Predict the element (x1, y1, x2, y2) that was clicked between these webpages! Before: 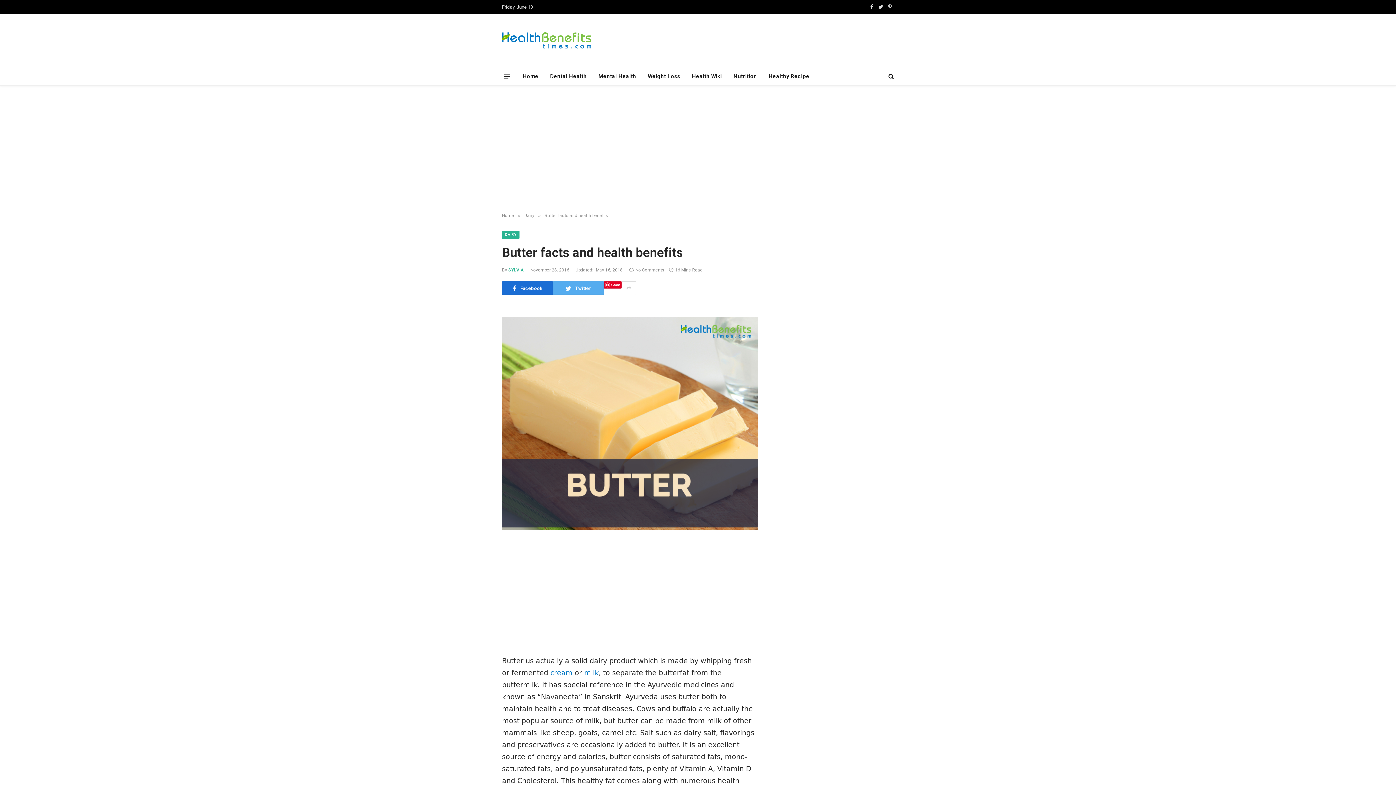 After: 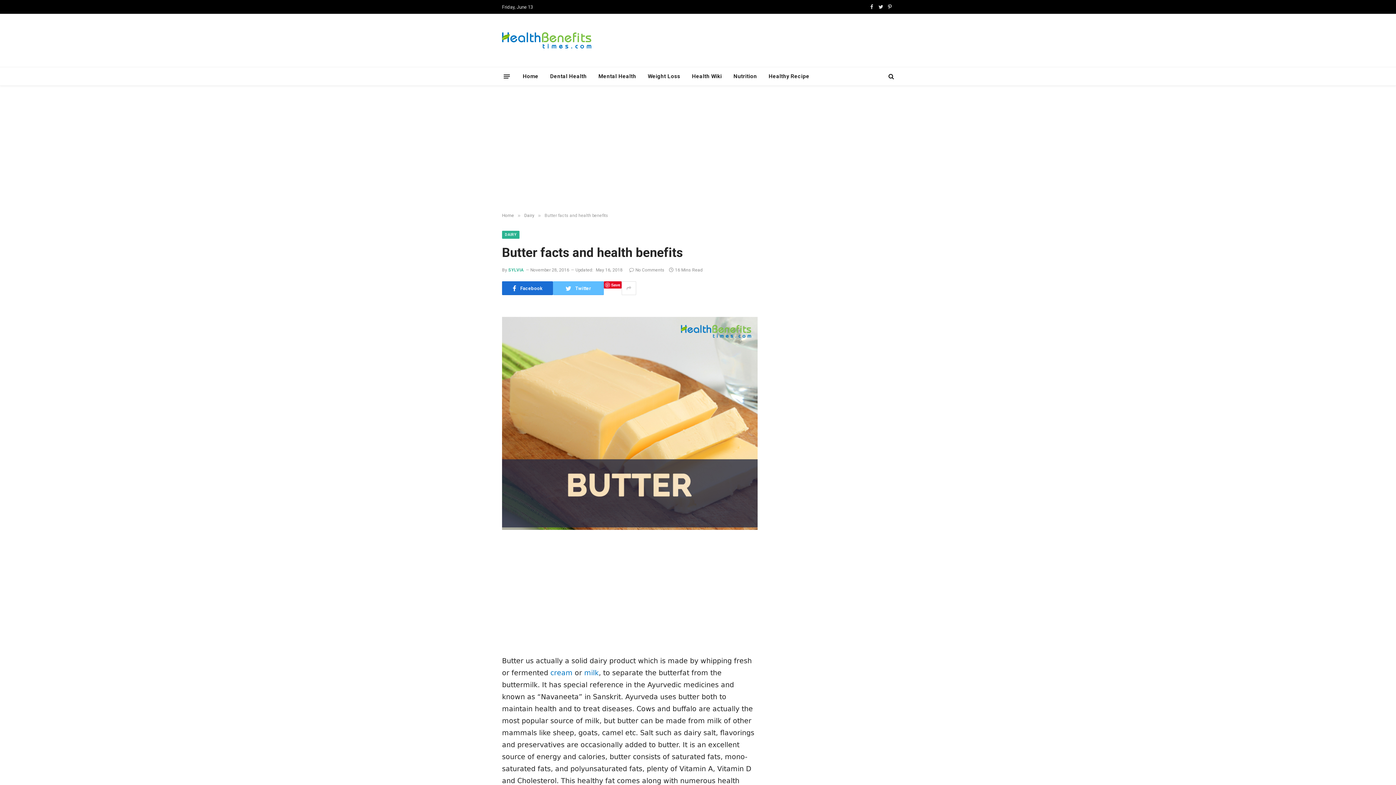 Action: label: Twitter bbox: (553, 281, 604, 295)